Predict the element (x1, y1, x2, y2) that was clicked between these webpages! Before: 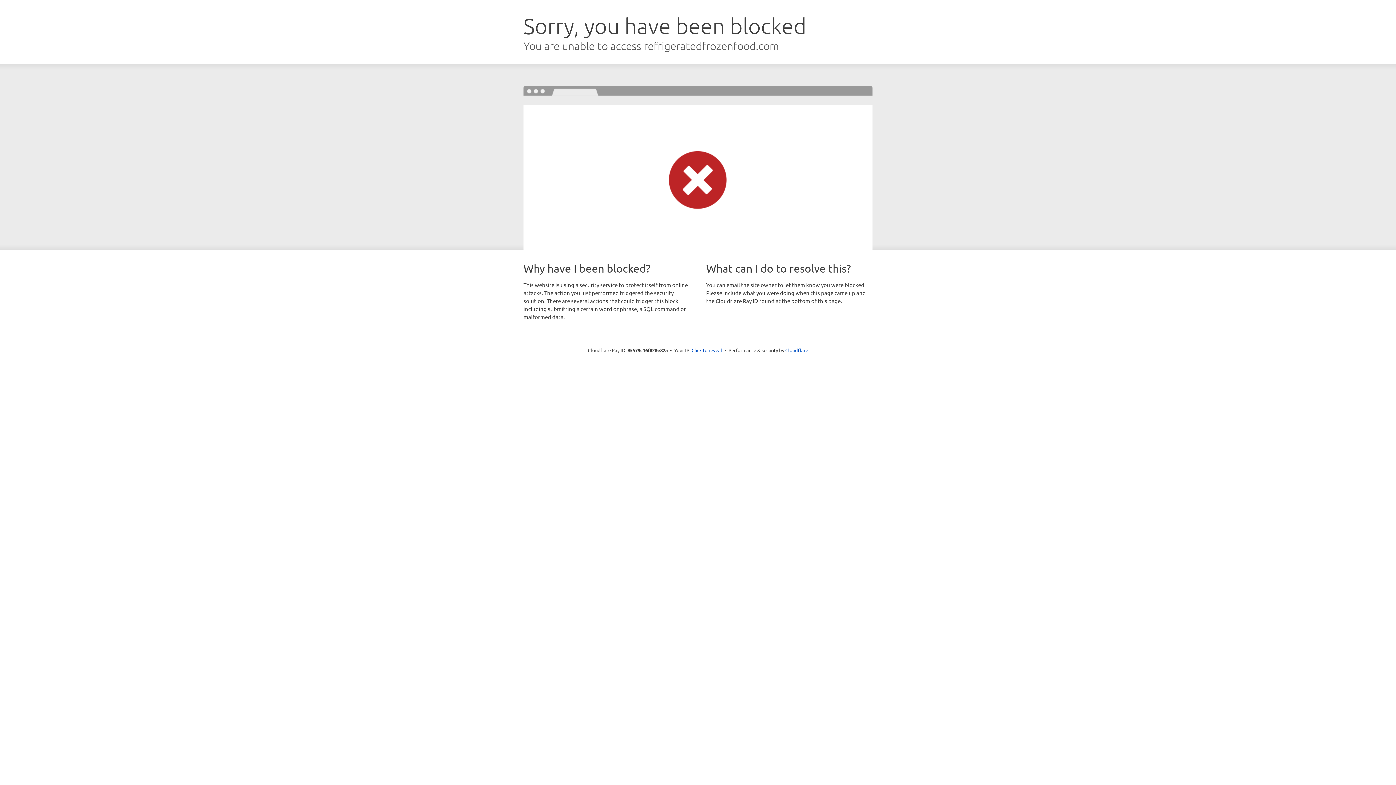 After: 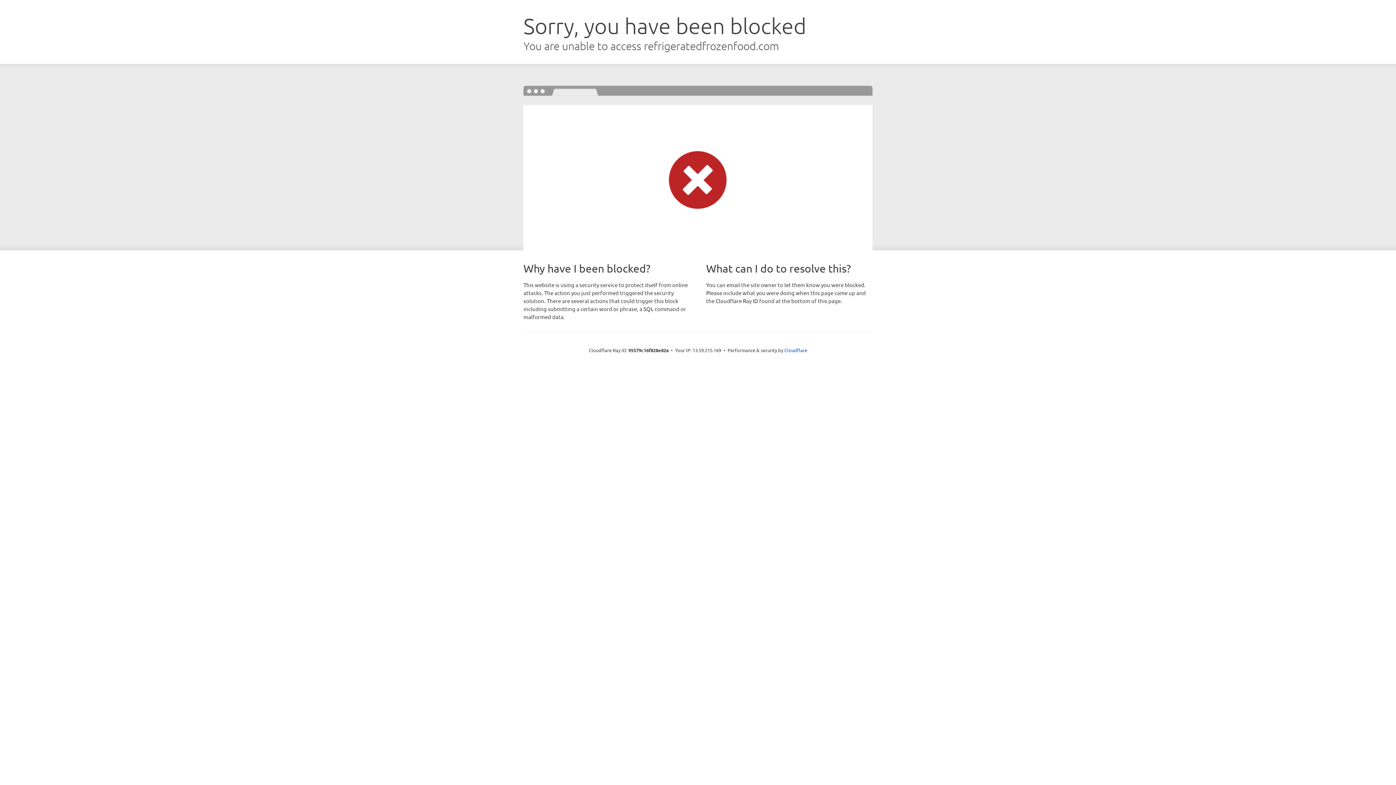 Action: label: Click to reveal bbox: (691, 346, 722, 353)